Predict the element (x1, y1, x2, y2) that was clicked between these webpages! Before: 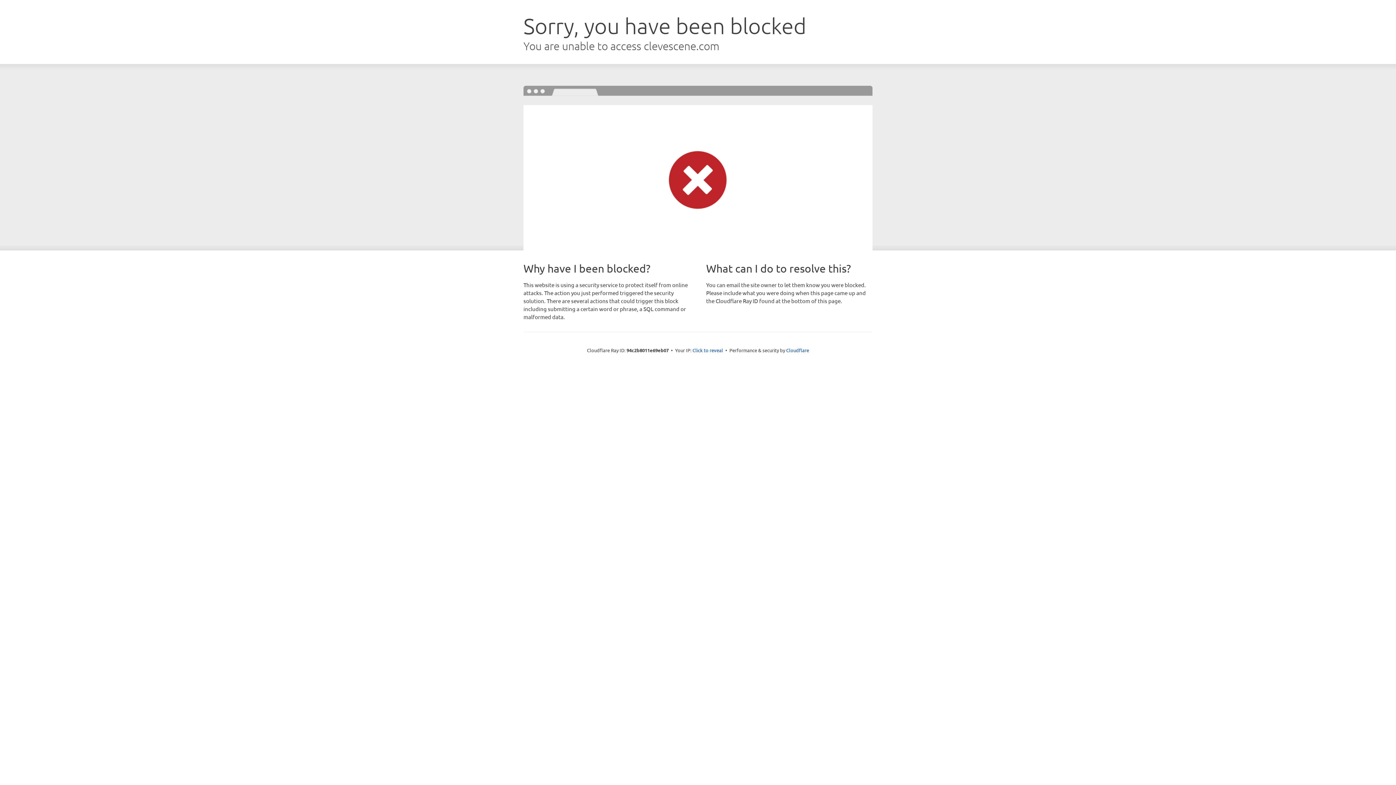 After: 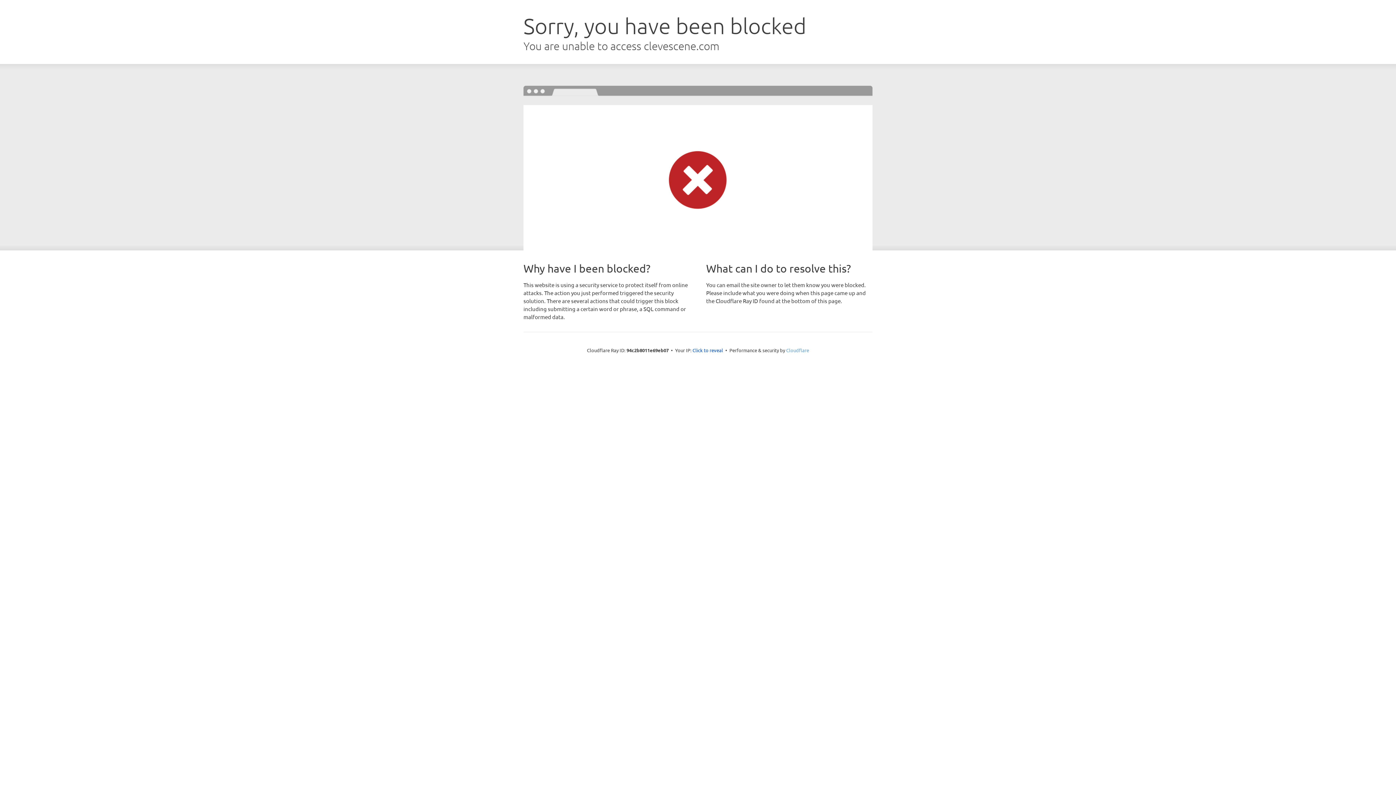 Action: label: Cloudflare bbox: (786, 347, 809, 353)